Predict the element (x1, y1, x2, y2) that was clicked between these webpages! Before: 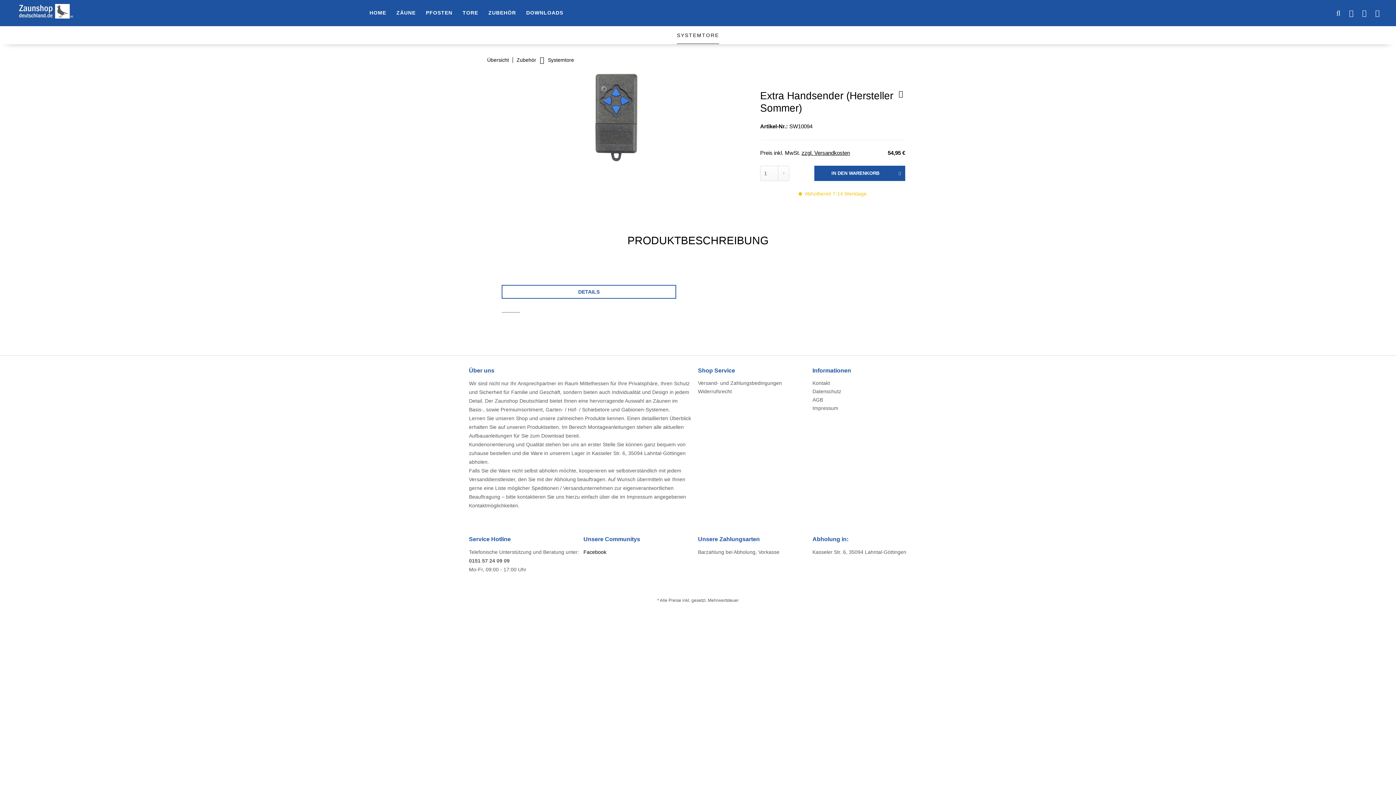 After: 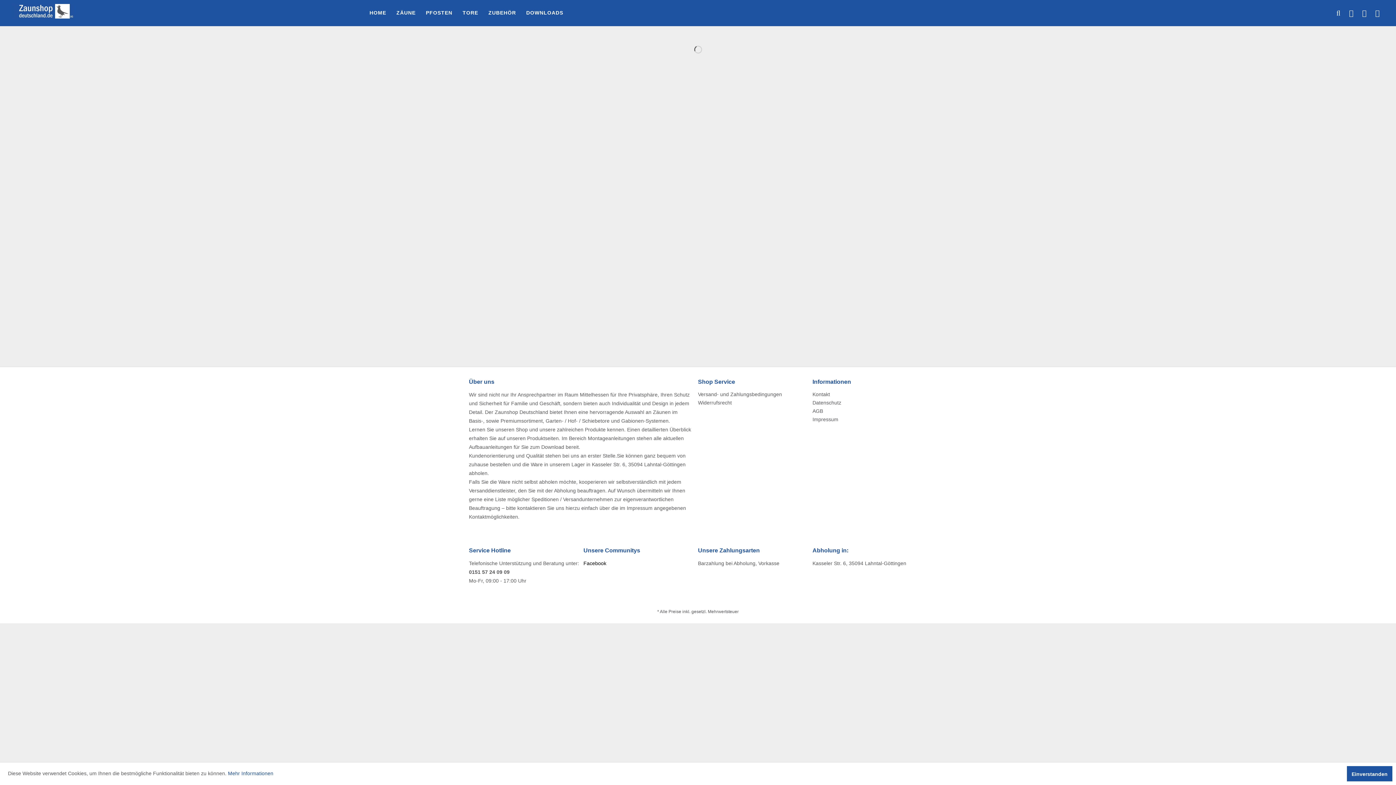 Action: label: HOME bbox: (364, 0, 391, 26)